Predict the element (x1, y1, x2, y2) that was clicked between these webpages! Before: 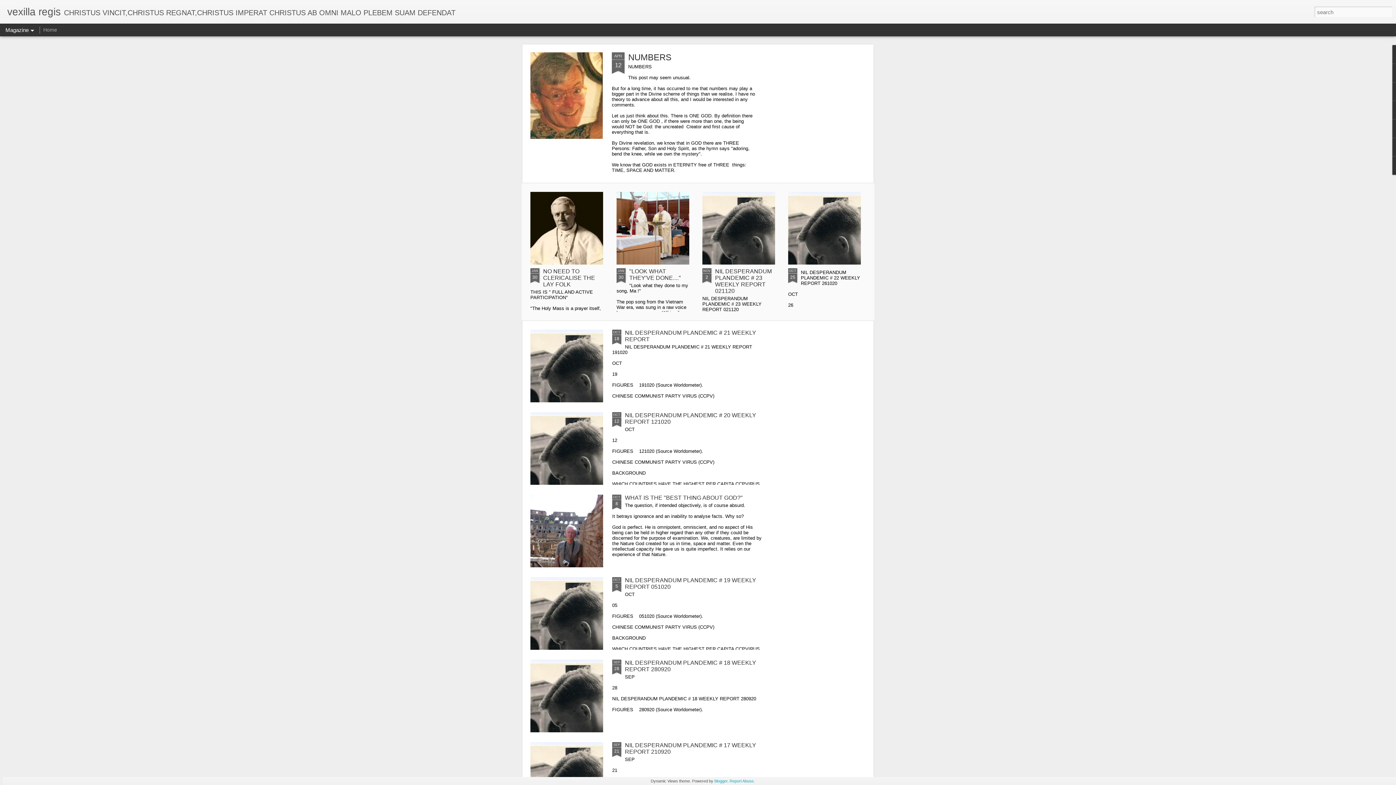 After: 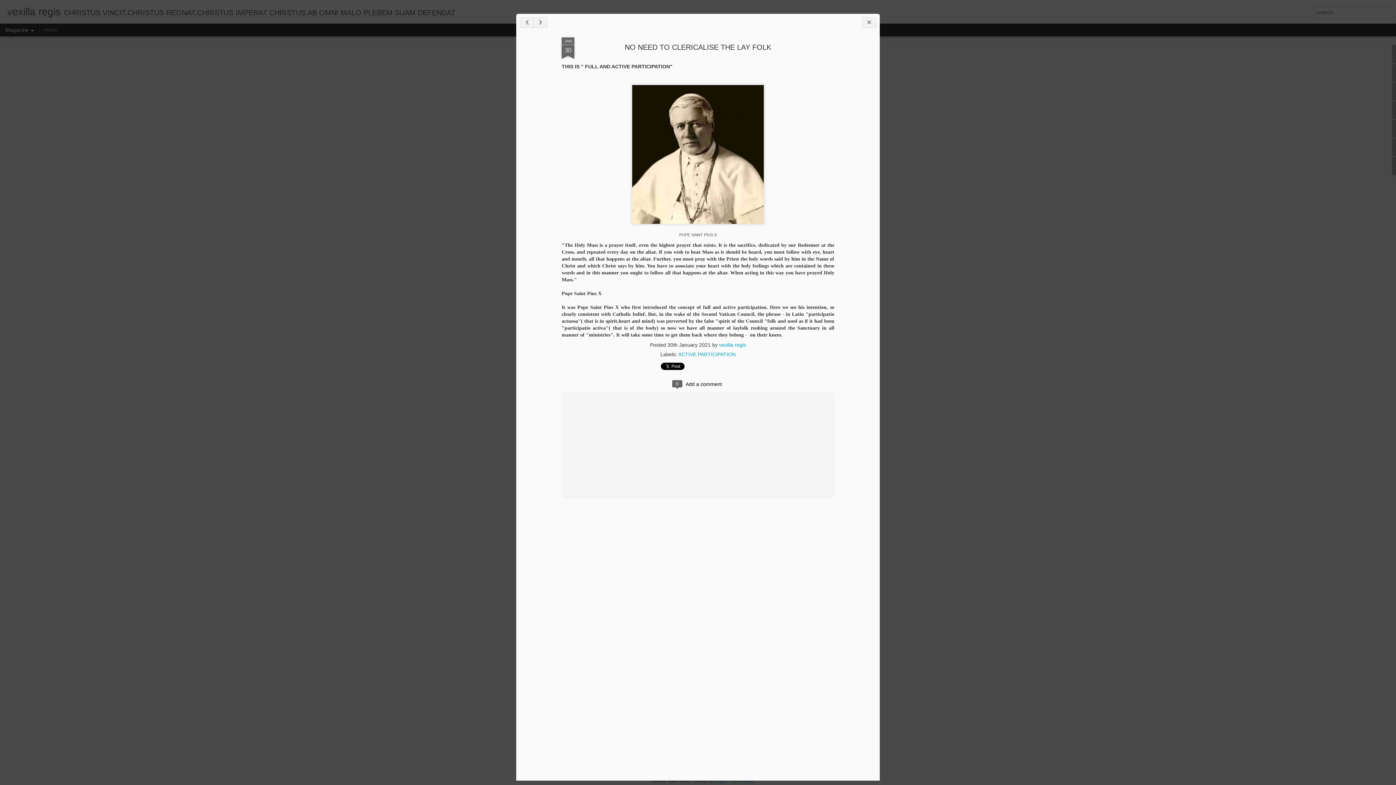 Action: bbox: (530, 192, 603, 264)